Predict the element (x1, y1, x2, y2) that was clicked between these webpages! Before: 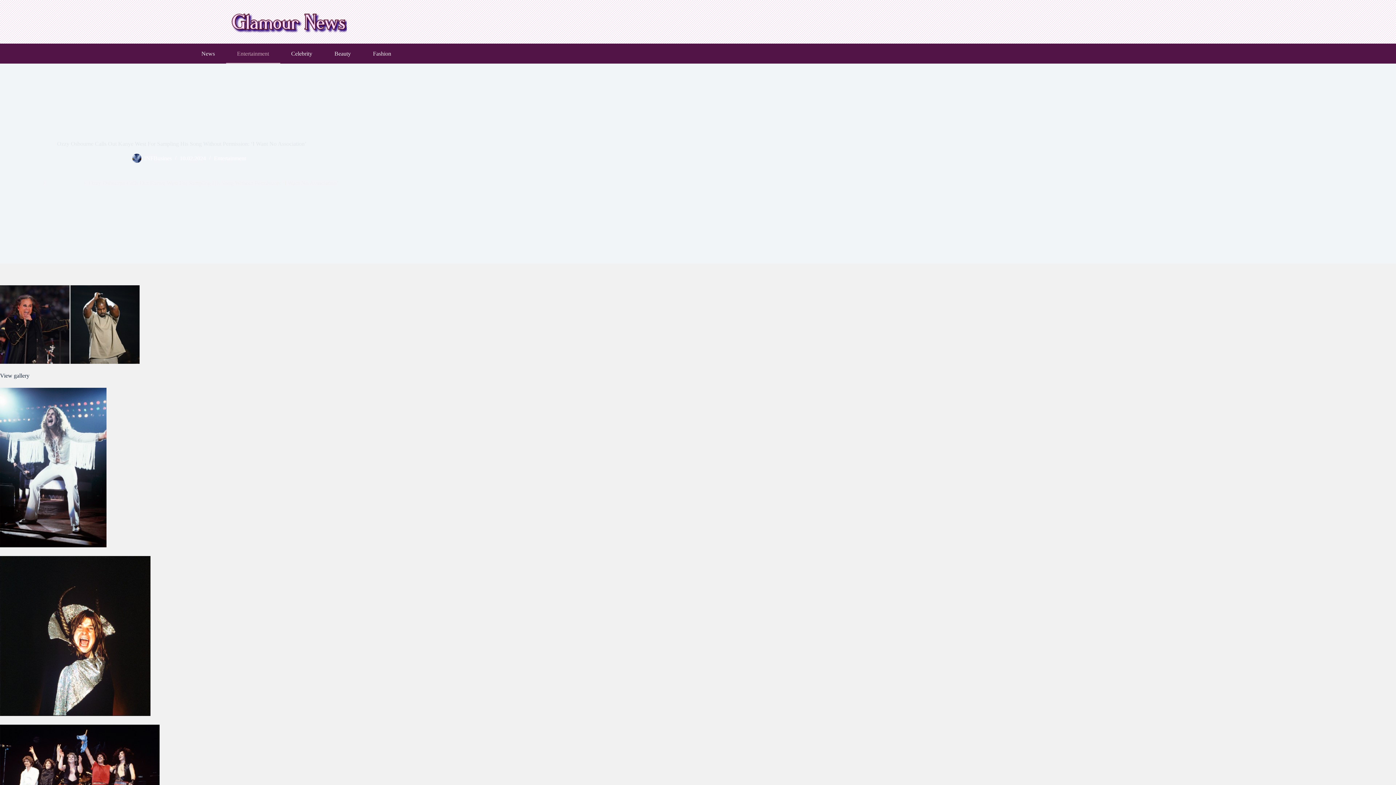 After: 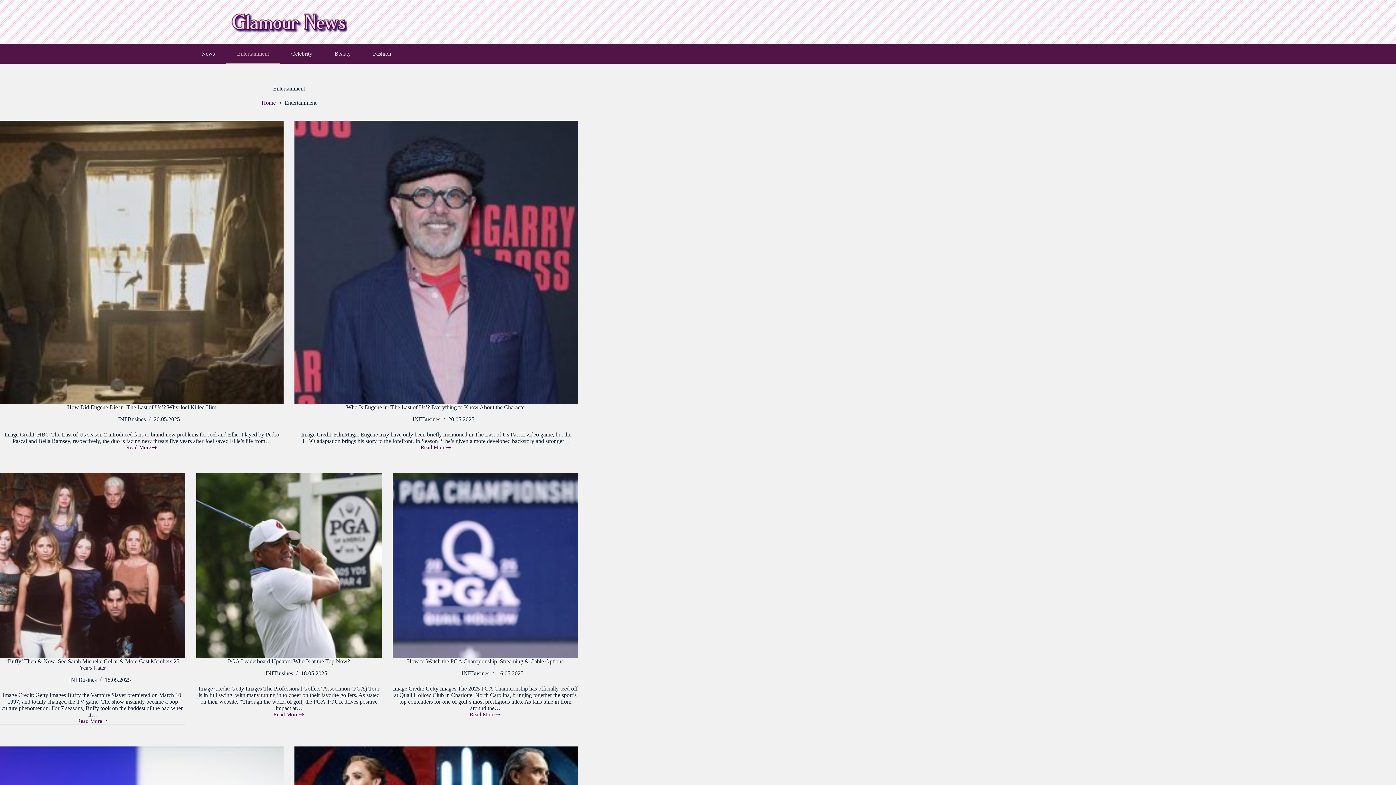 Action: label: Entertainment bbox: (48, 180, 80, 186)